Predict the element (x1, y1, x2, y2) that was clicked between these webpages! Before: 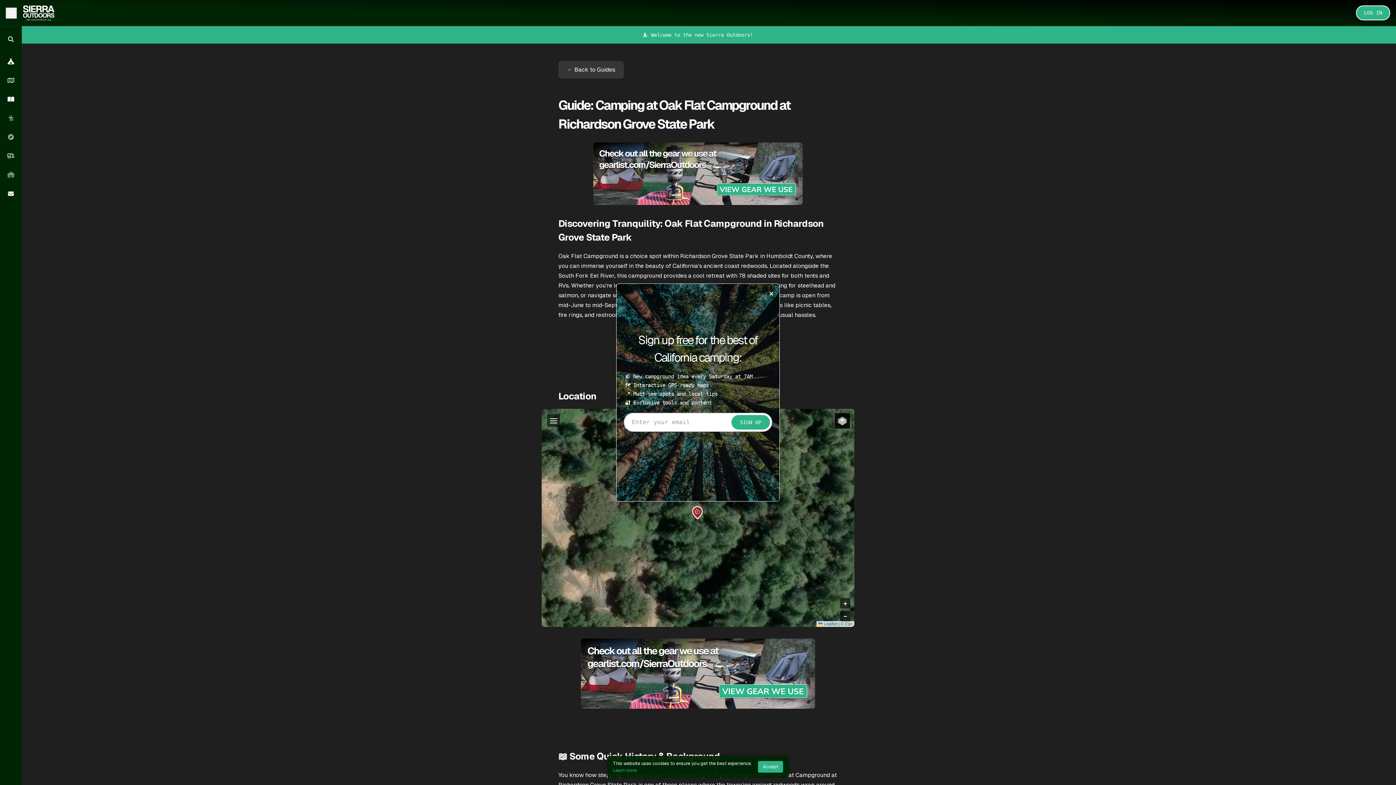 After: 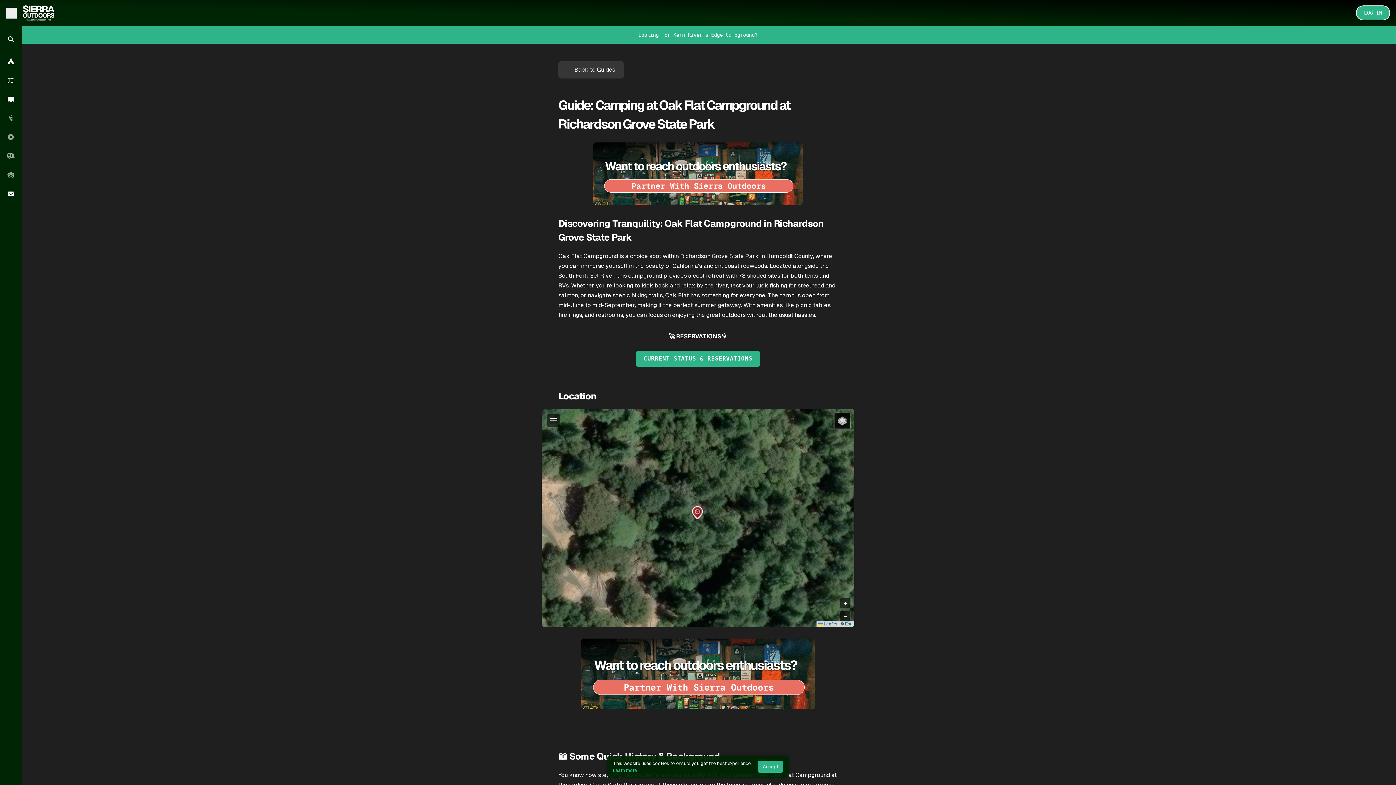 Action: label: × bbox: (769, 286, 773, 300)